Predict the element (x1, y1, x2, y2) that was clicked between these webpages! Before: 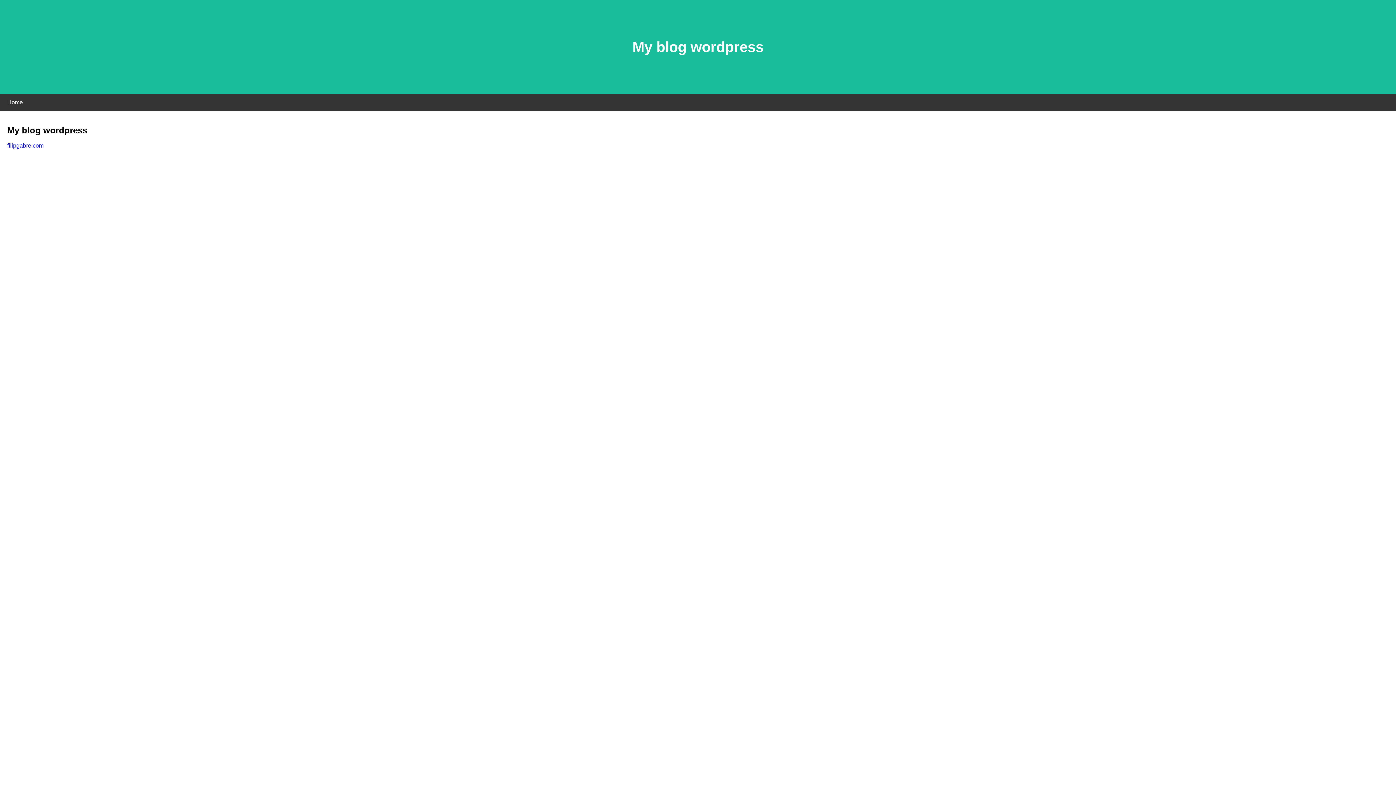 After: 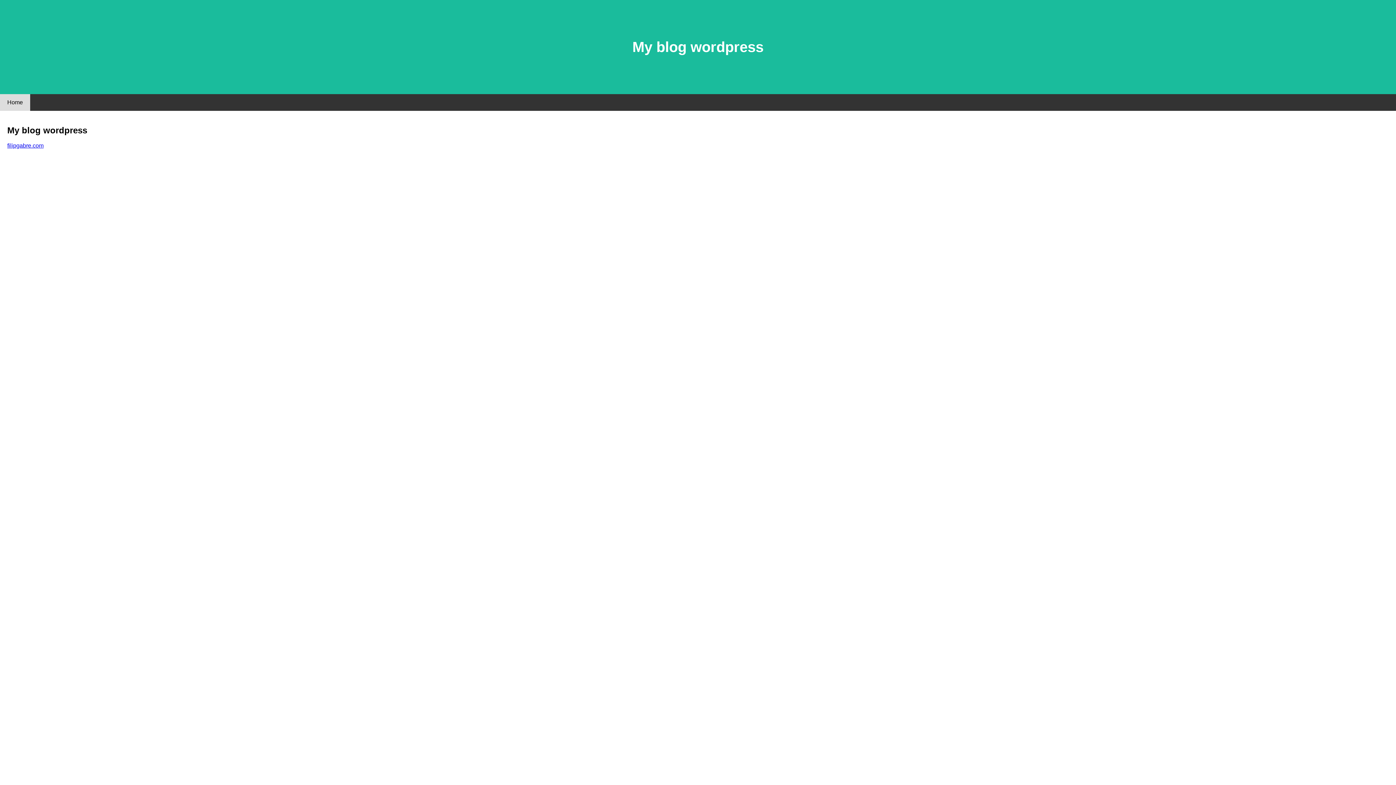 Action: label: Home bbox: (0, 94, 30, 110)